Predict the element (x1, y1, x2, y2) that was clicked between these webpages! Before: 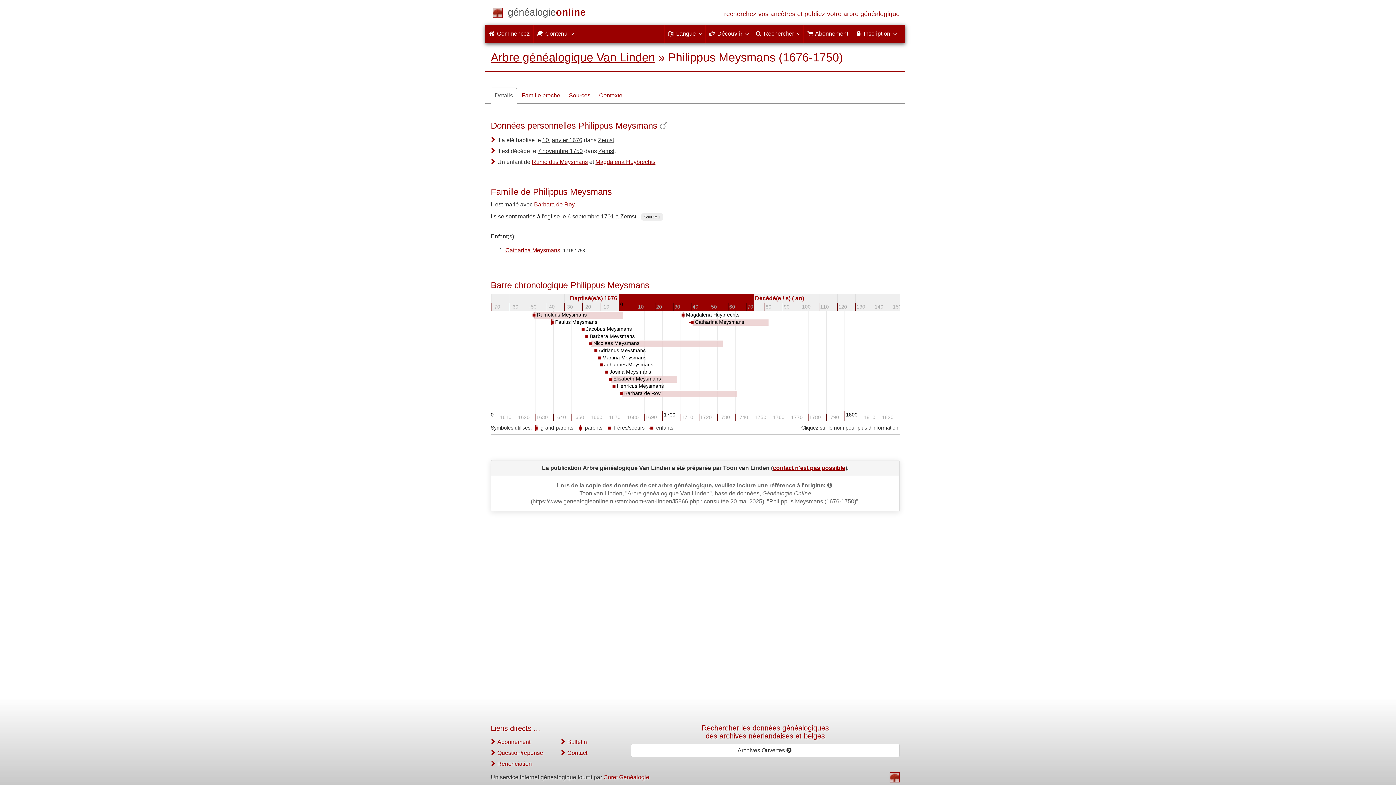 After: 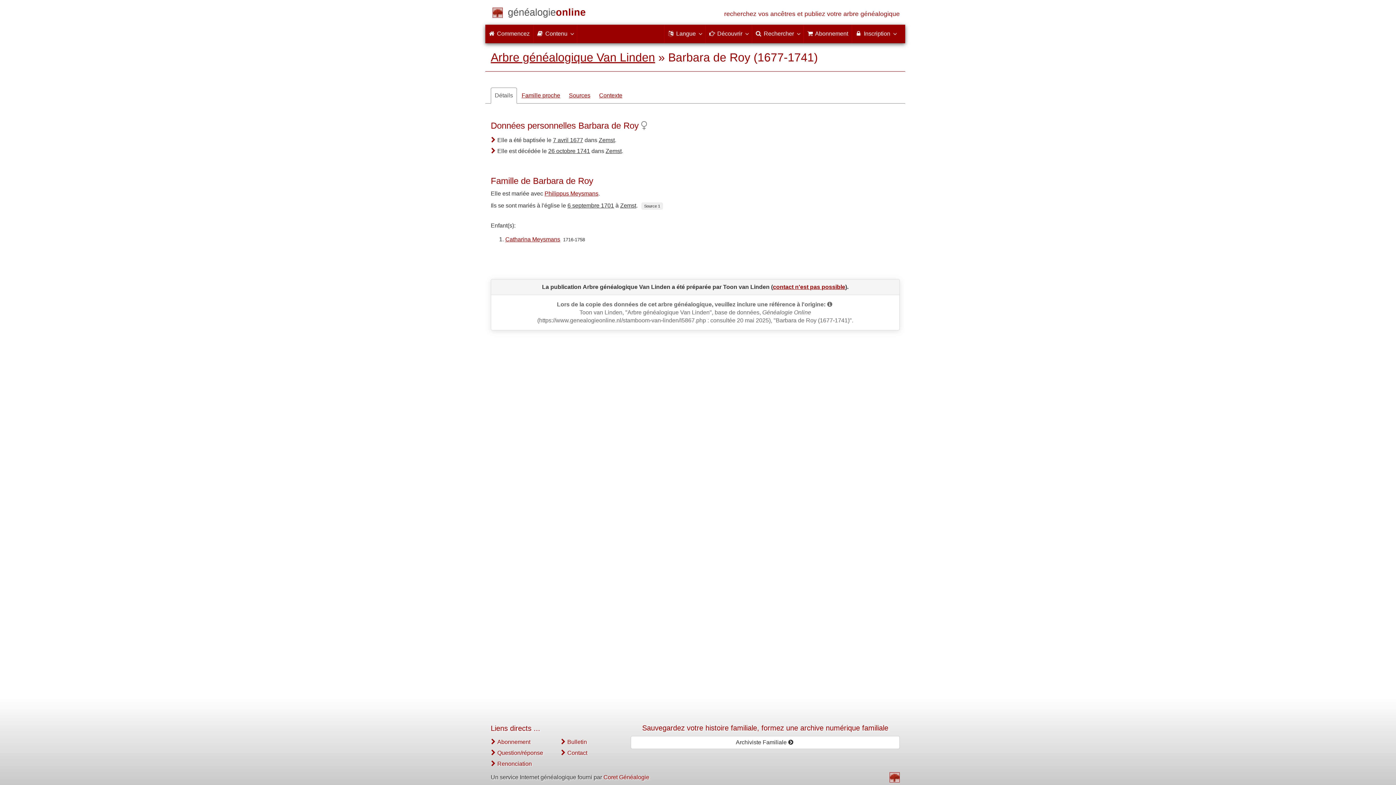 Action: label: Barbara de Roy bbox: (534, 201, 574, 207)